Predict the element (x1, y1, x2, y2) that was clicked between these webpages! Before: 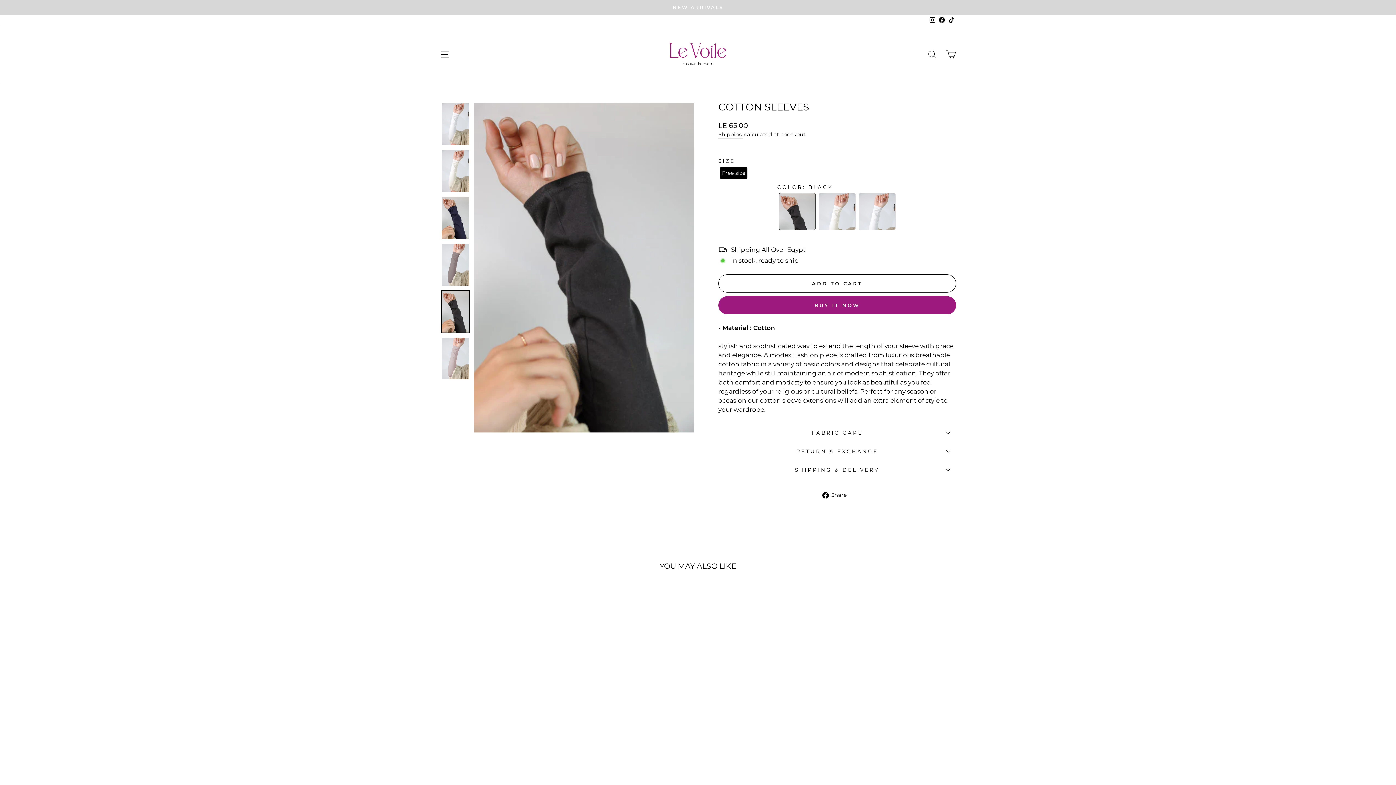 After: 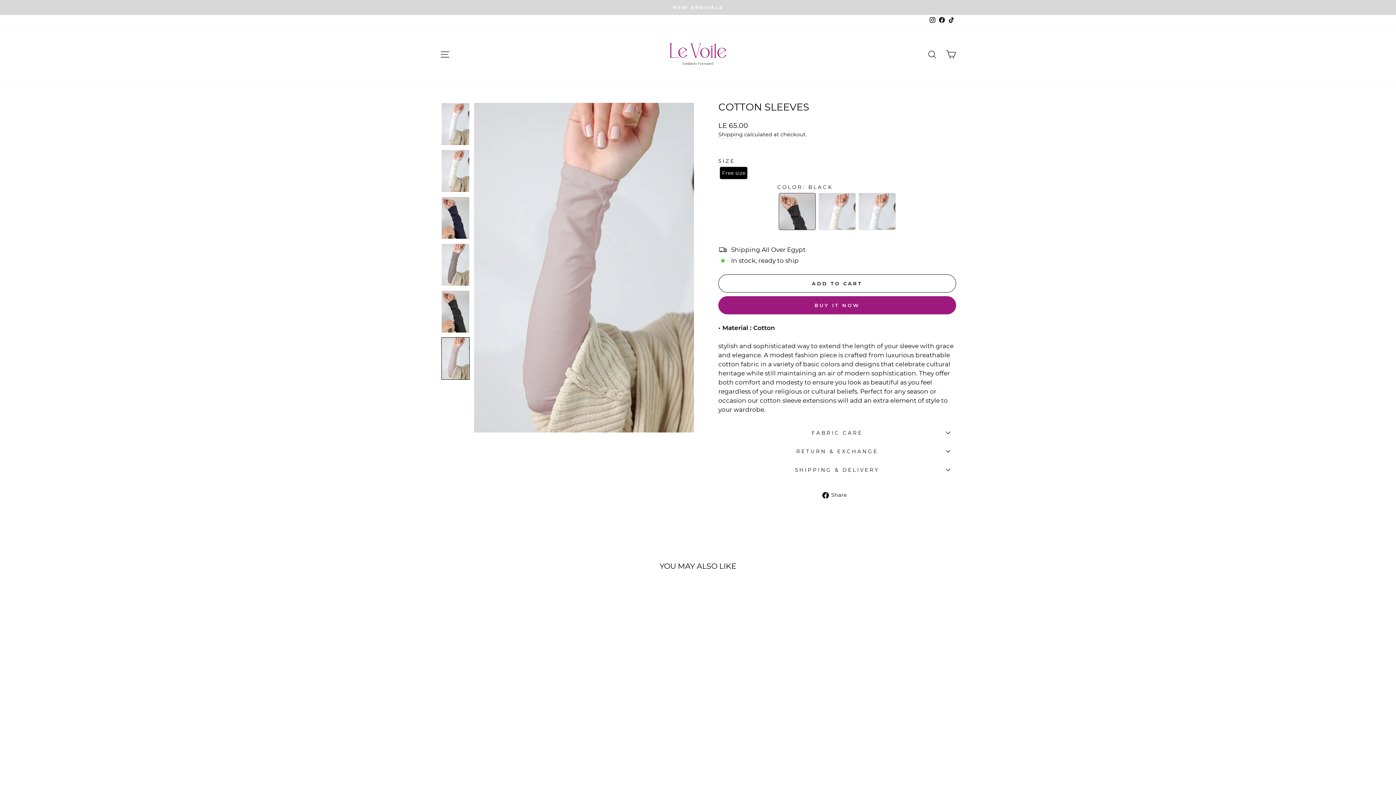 Action: bbox: (441, 337, 469, 379)